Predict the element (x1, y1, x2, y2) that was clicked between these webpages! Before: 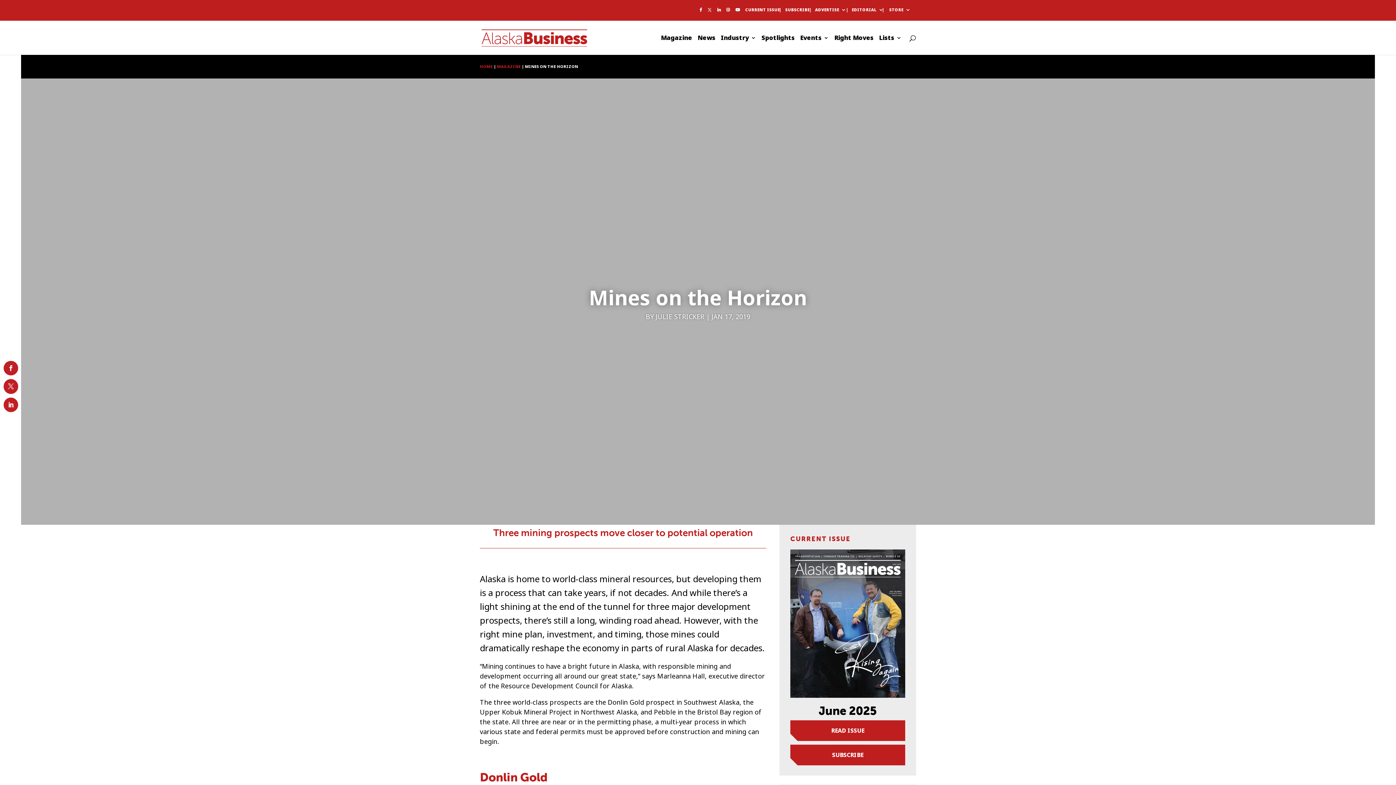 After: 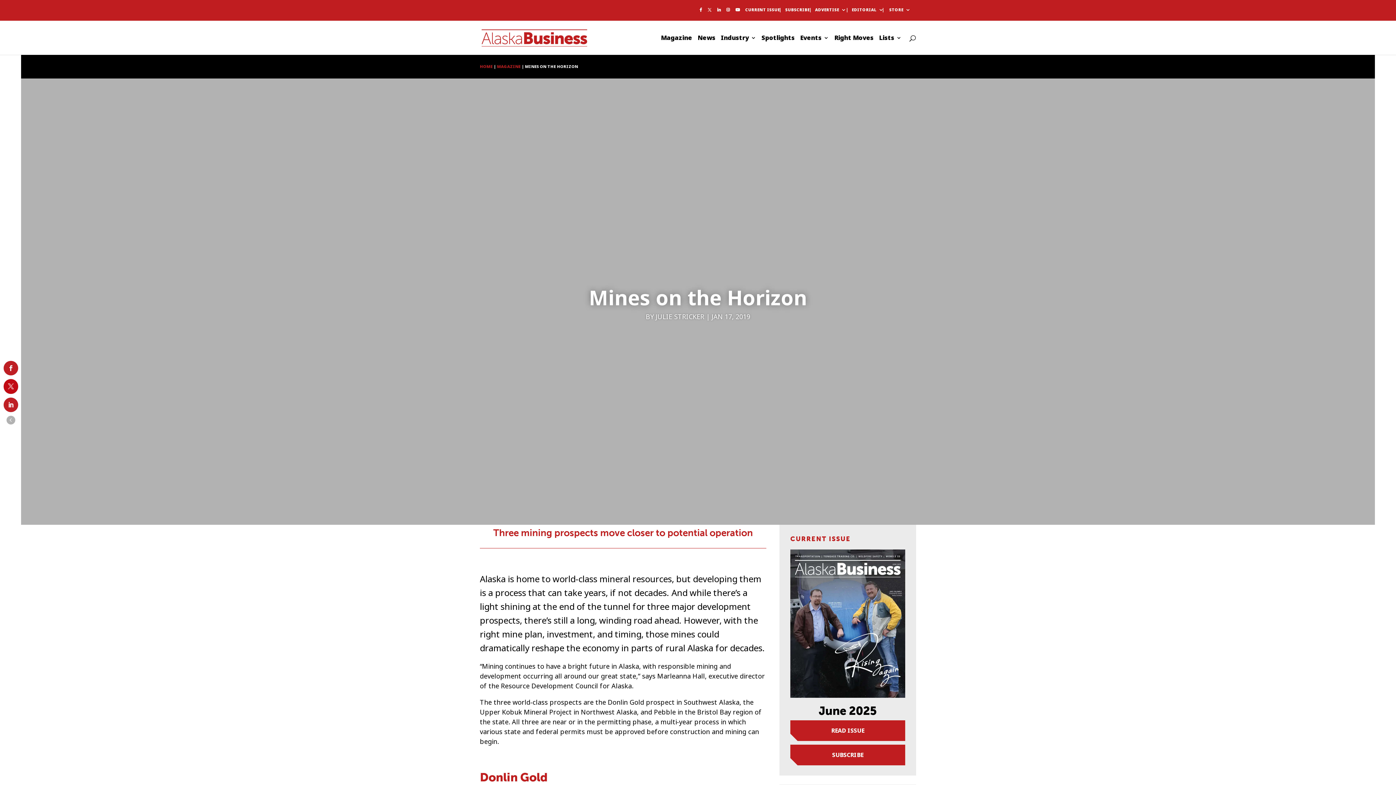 Action: bbox: (3, 379, 18, 394)